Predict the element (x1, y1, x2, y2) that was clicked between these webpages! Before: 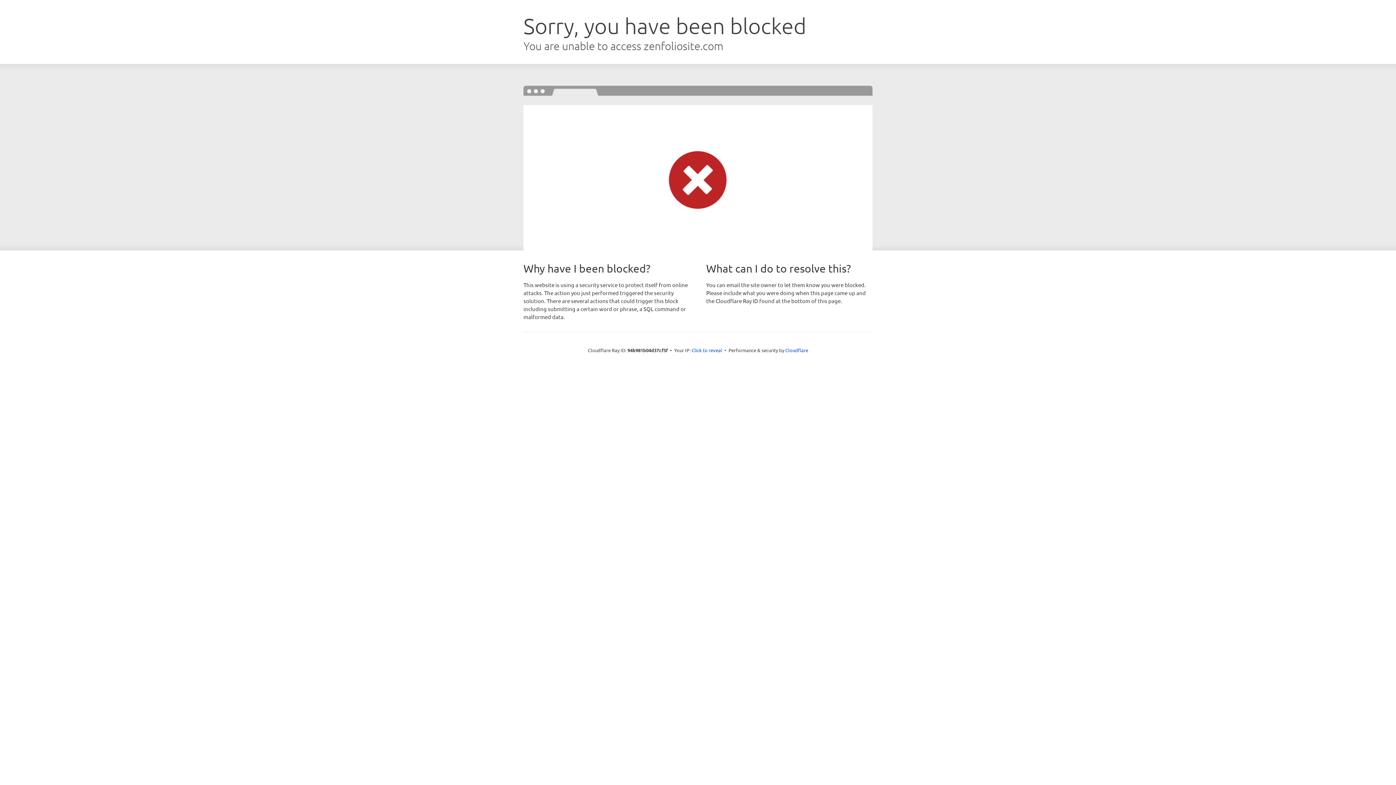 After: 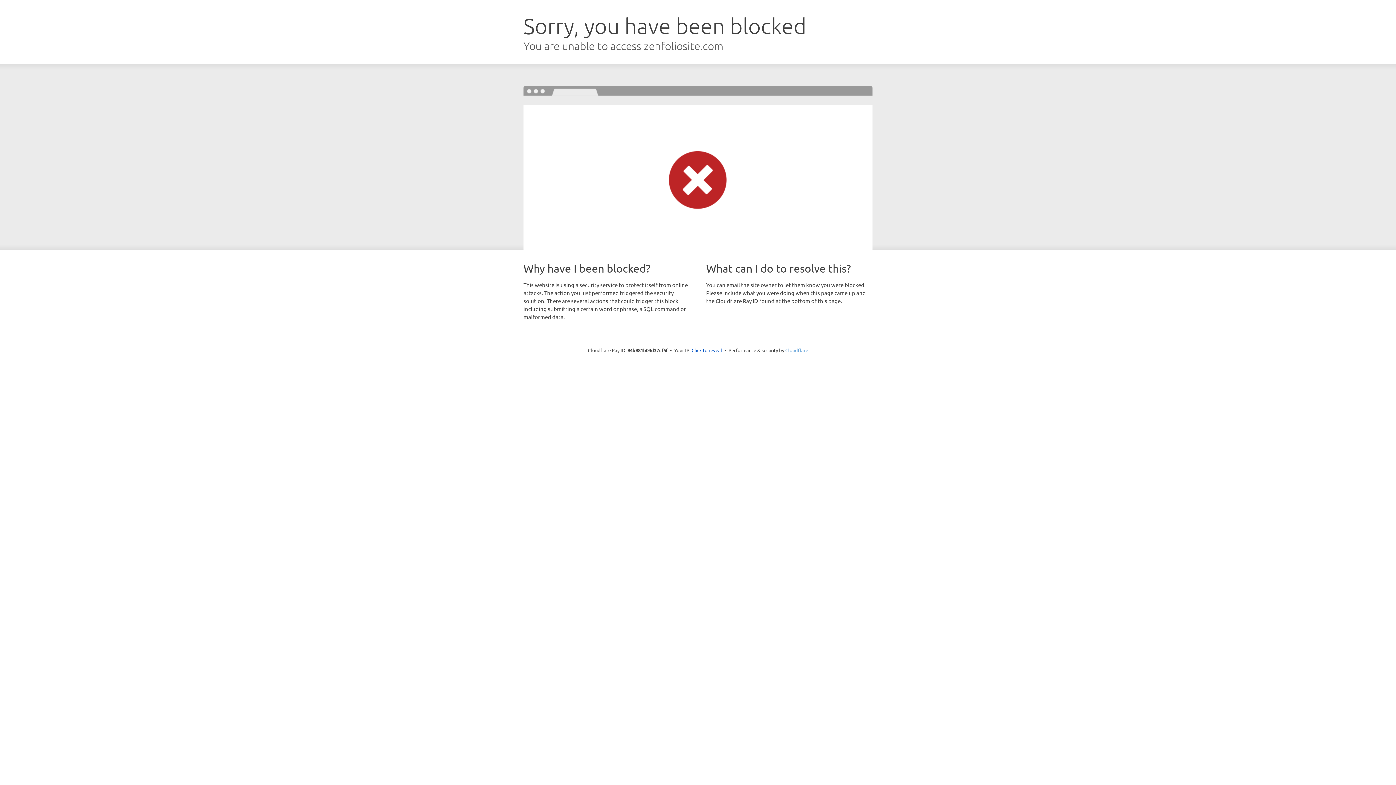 Action: label: Cloudflare bbox: (785, 347, 808, 353)